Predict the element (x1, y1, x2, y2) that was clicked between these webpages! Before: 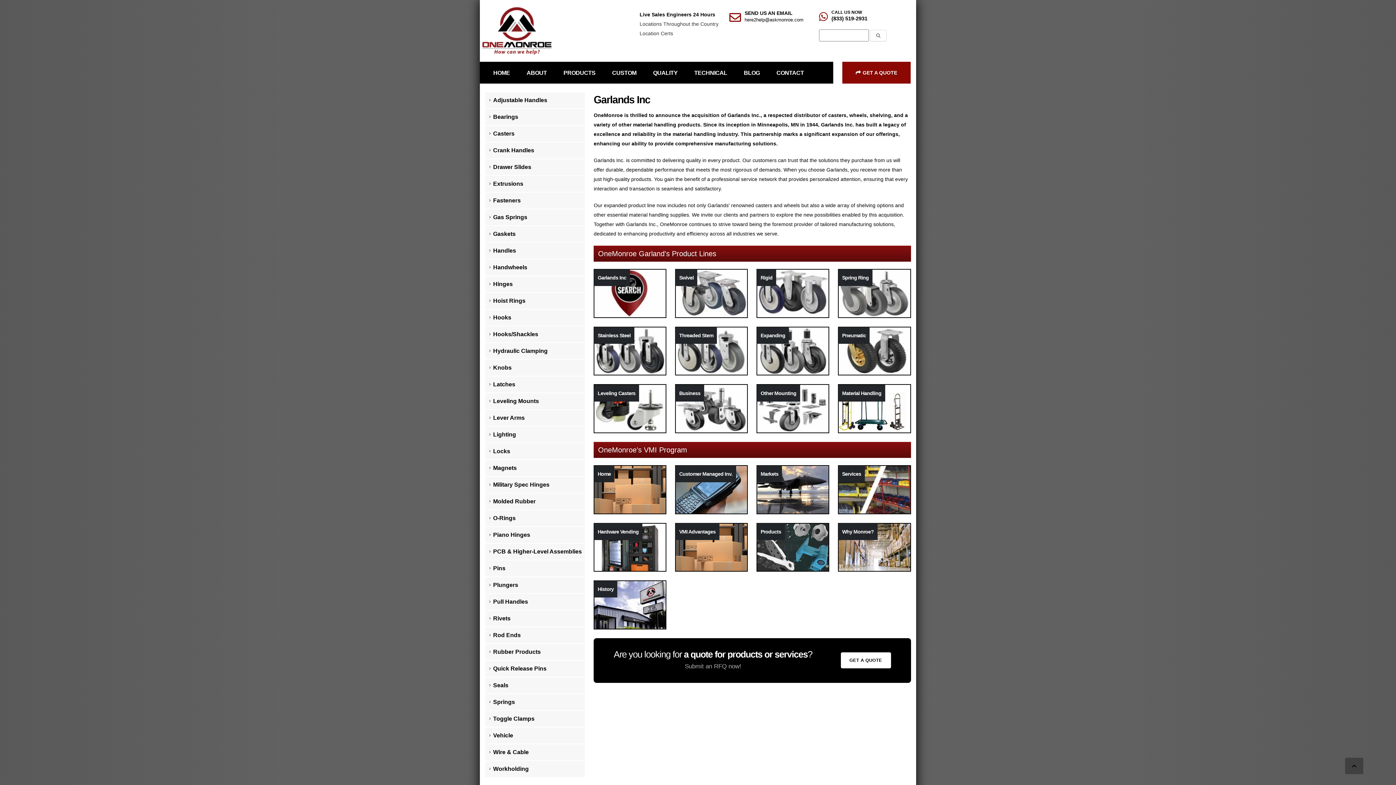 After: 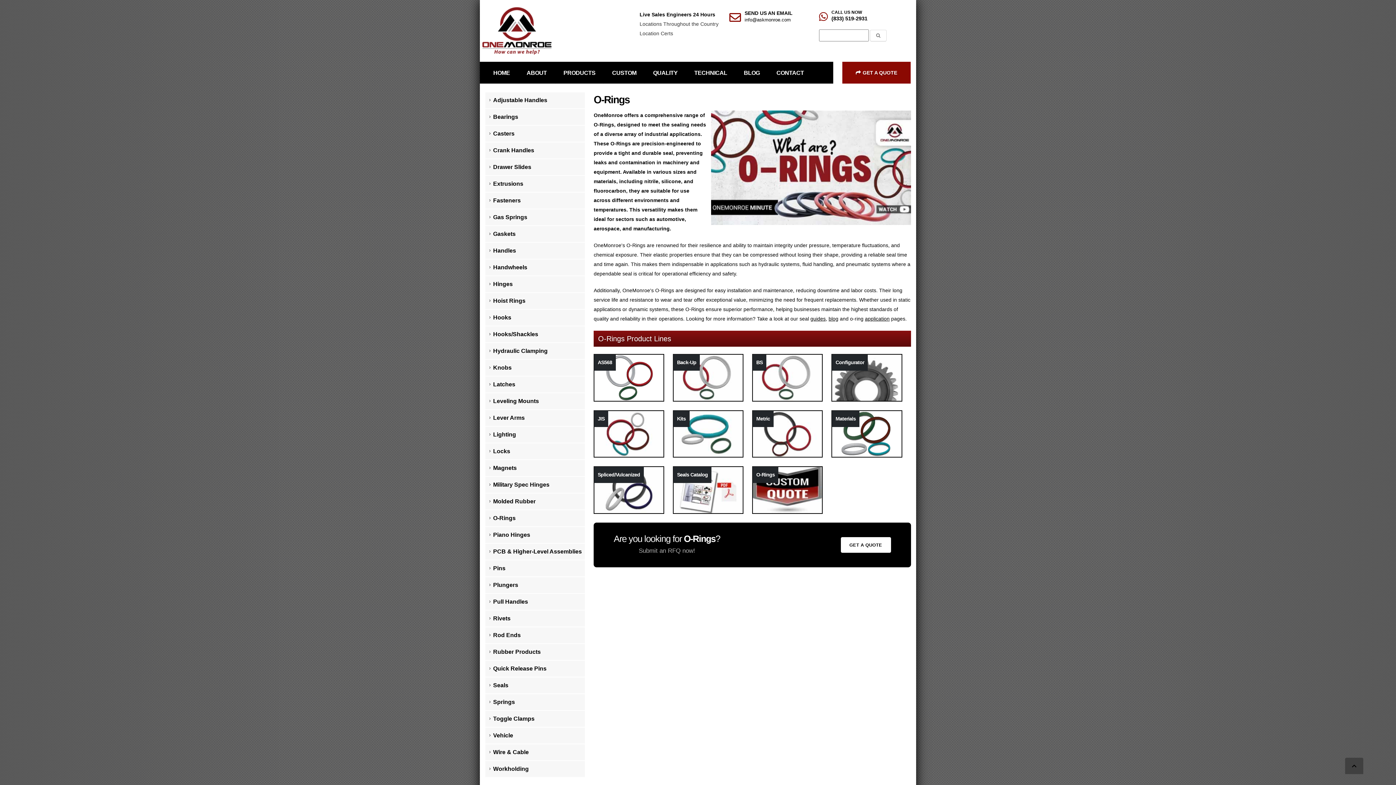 Action: bbox: (485, 510, 585, 527) label: O-Rings